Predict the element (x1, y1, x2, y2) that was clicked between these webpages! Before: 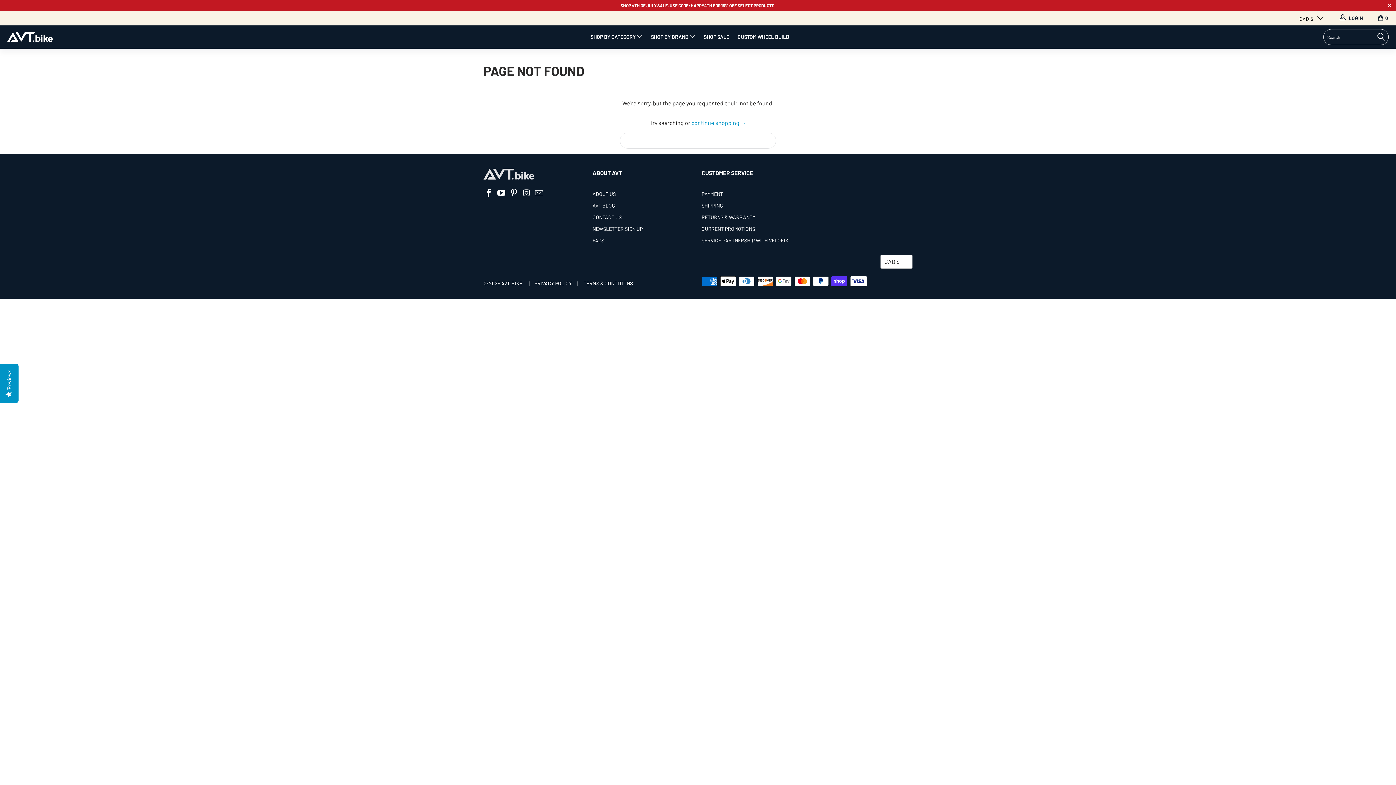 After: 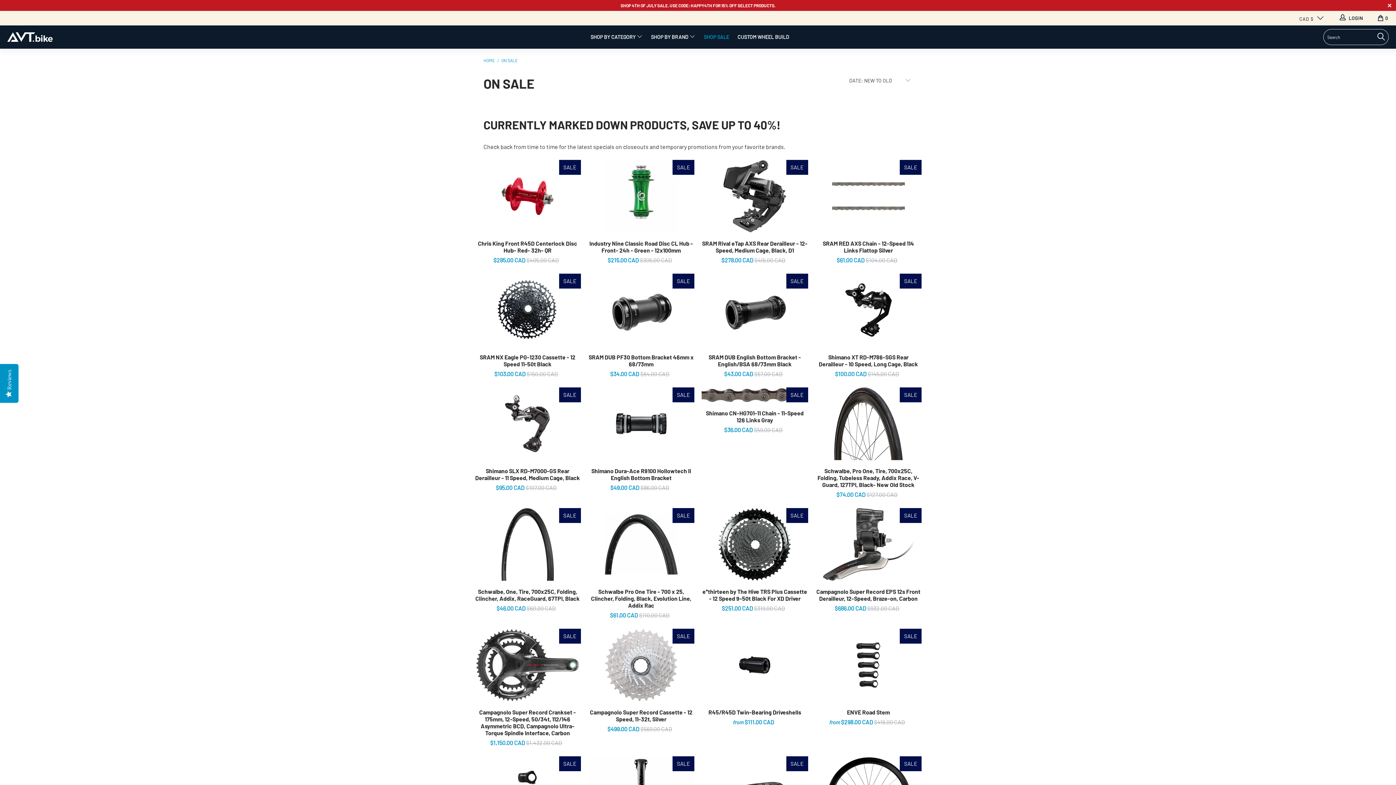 Action: bbox: (701, 225, 755, 232) label: CURRENT PROMOTIONS